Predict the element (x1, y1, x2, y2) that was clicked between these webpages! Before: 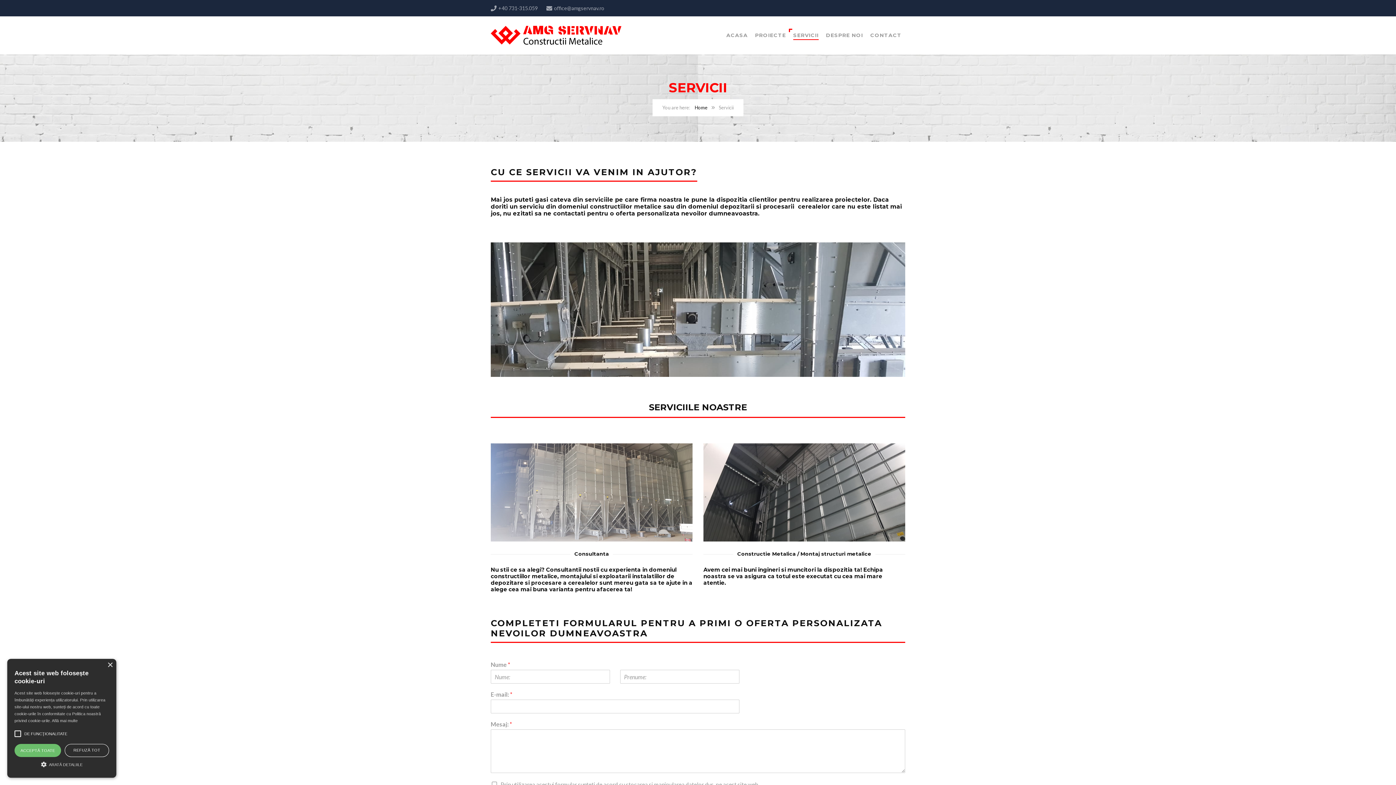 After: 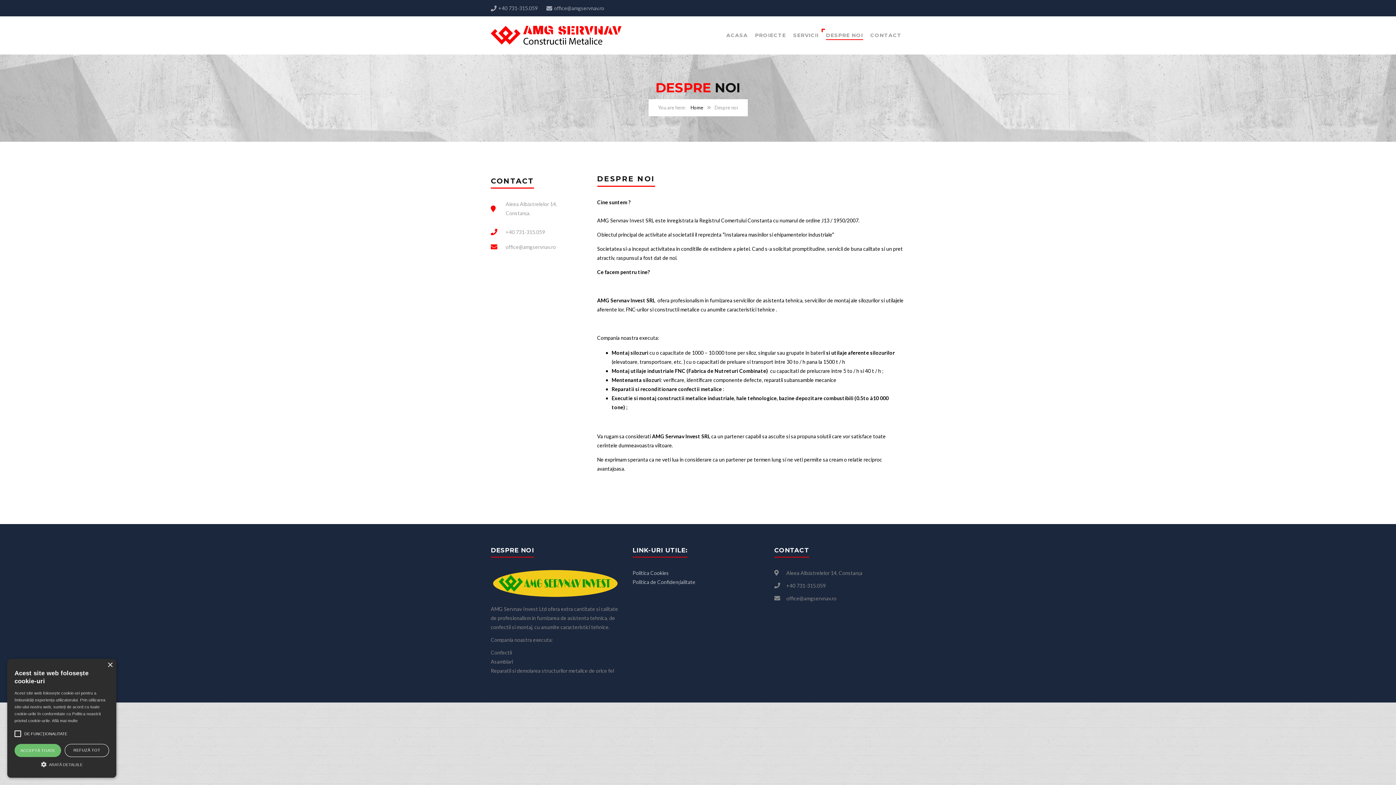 Action: bbox: (826, 16, 863, 54) label: DESPRE NOI